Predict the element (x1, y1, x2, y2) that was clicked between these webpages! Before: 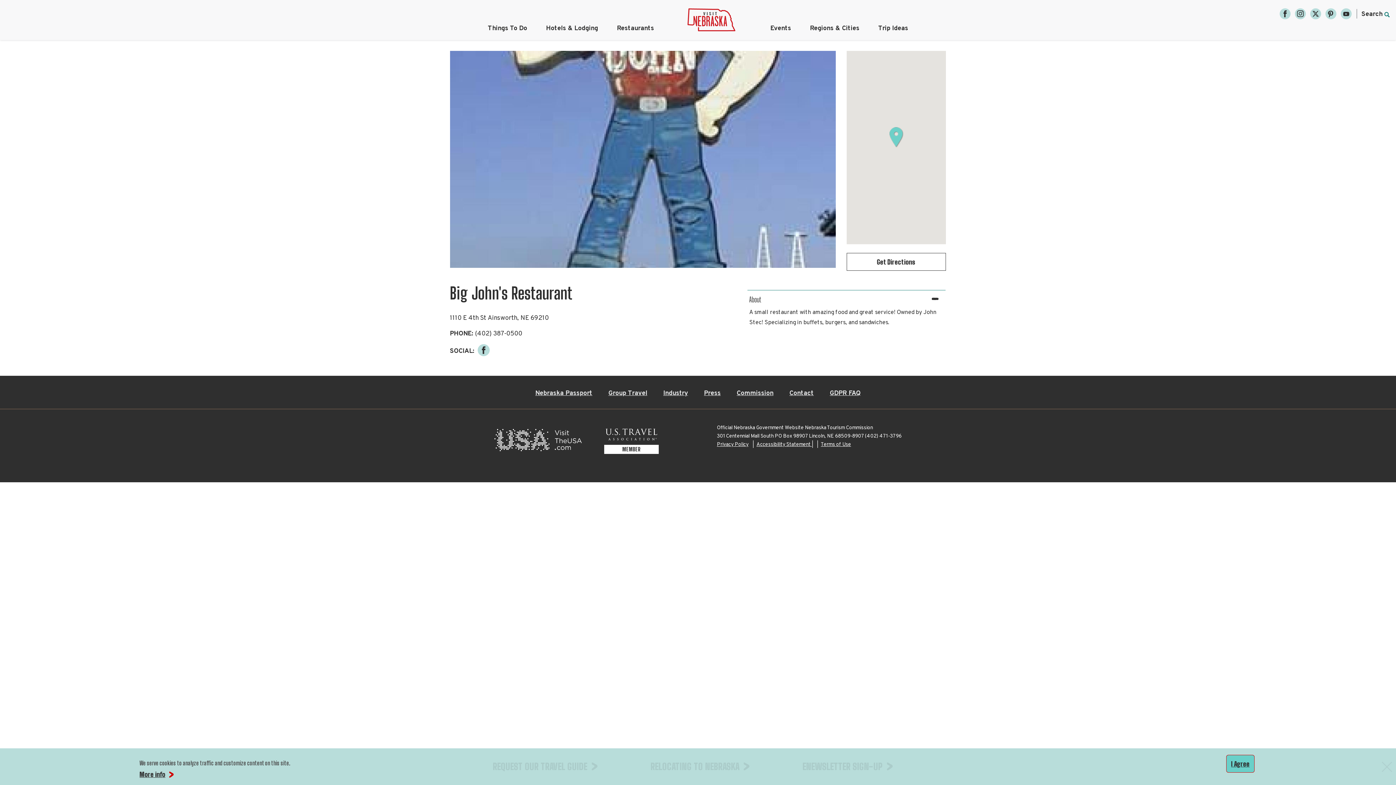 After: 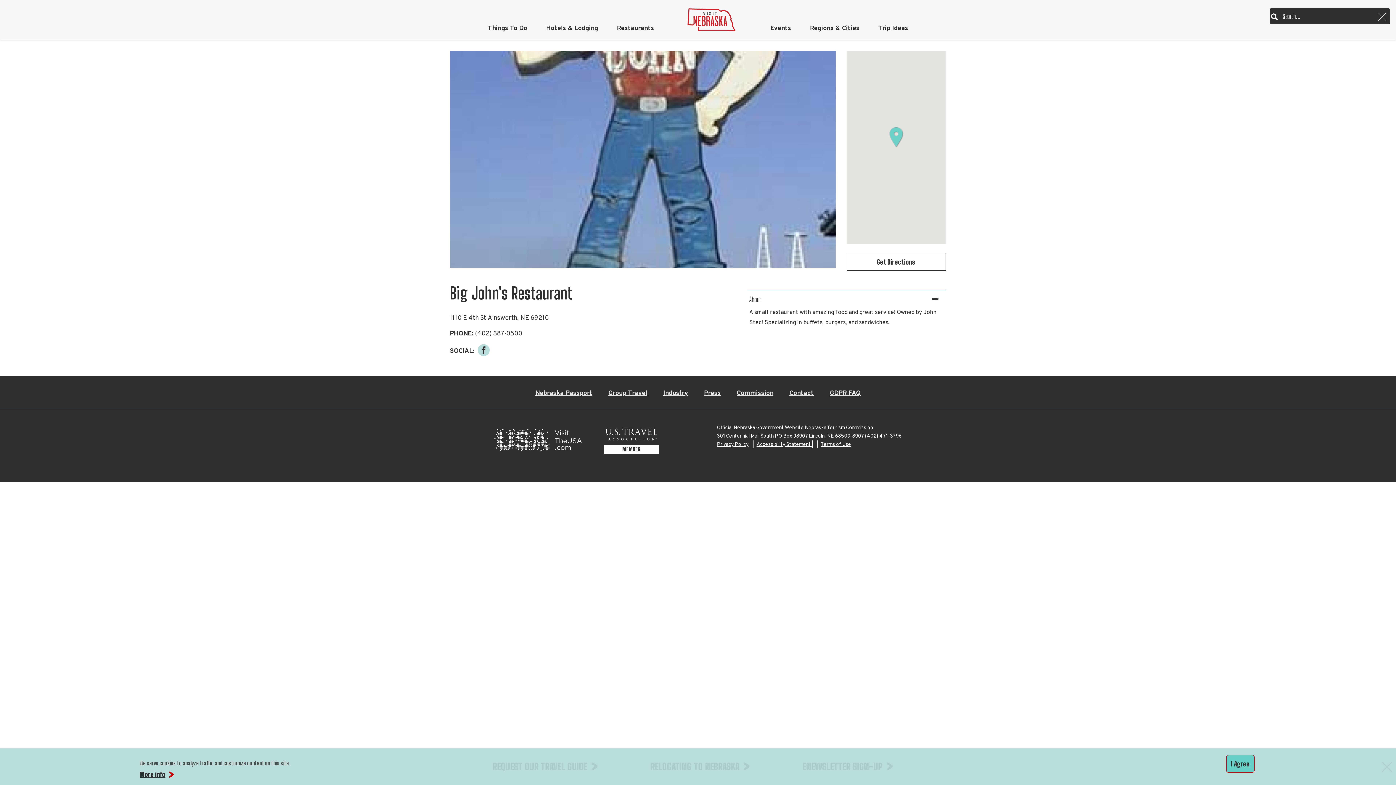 Action: label: Search bbox: (1361, 9, 1390, 20)